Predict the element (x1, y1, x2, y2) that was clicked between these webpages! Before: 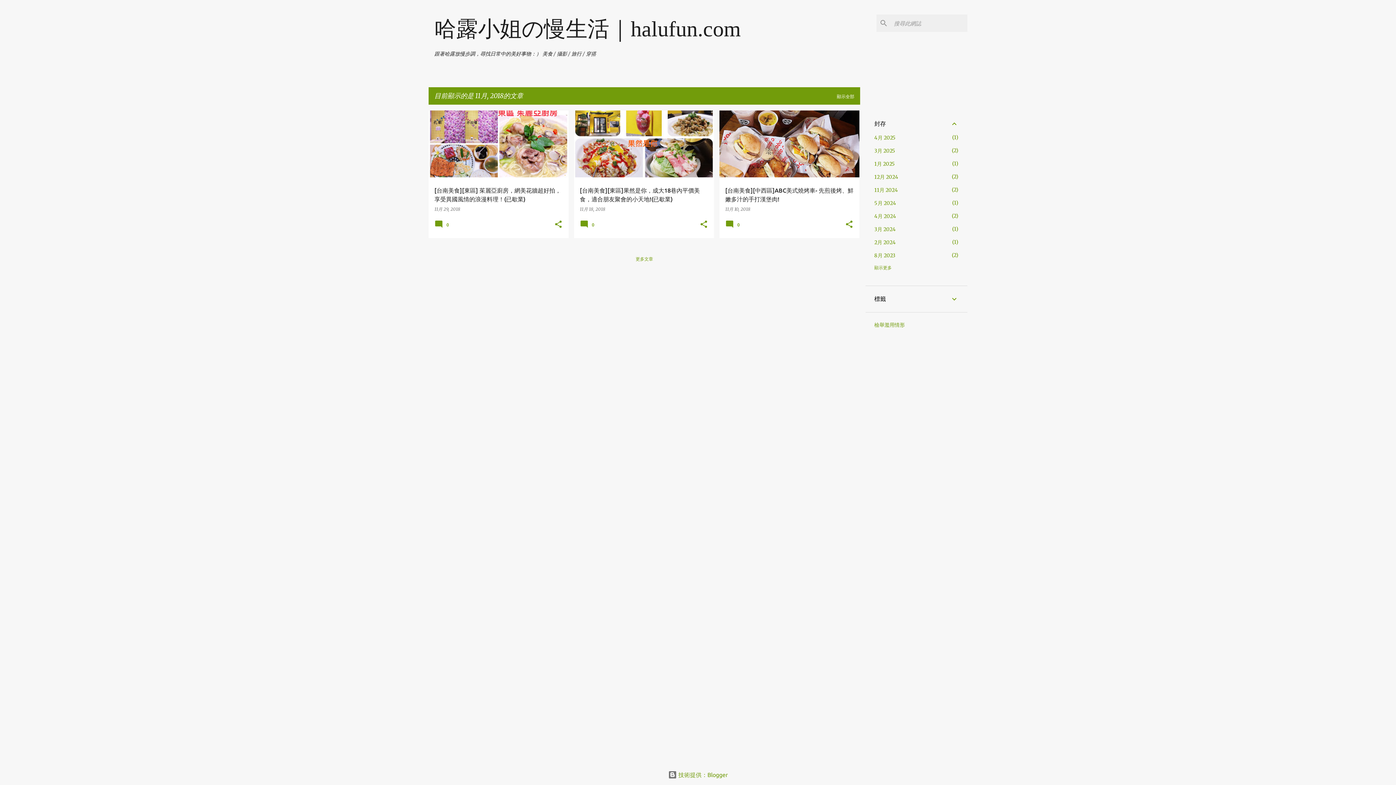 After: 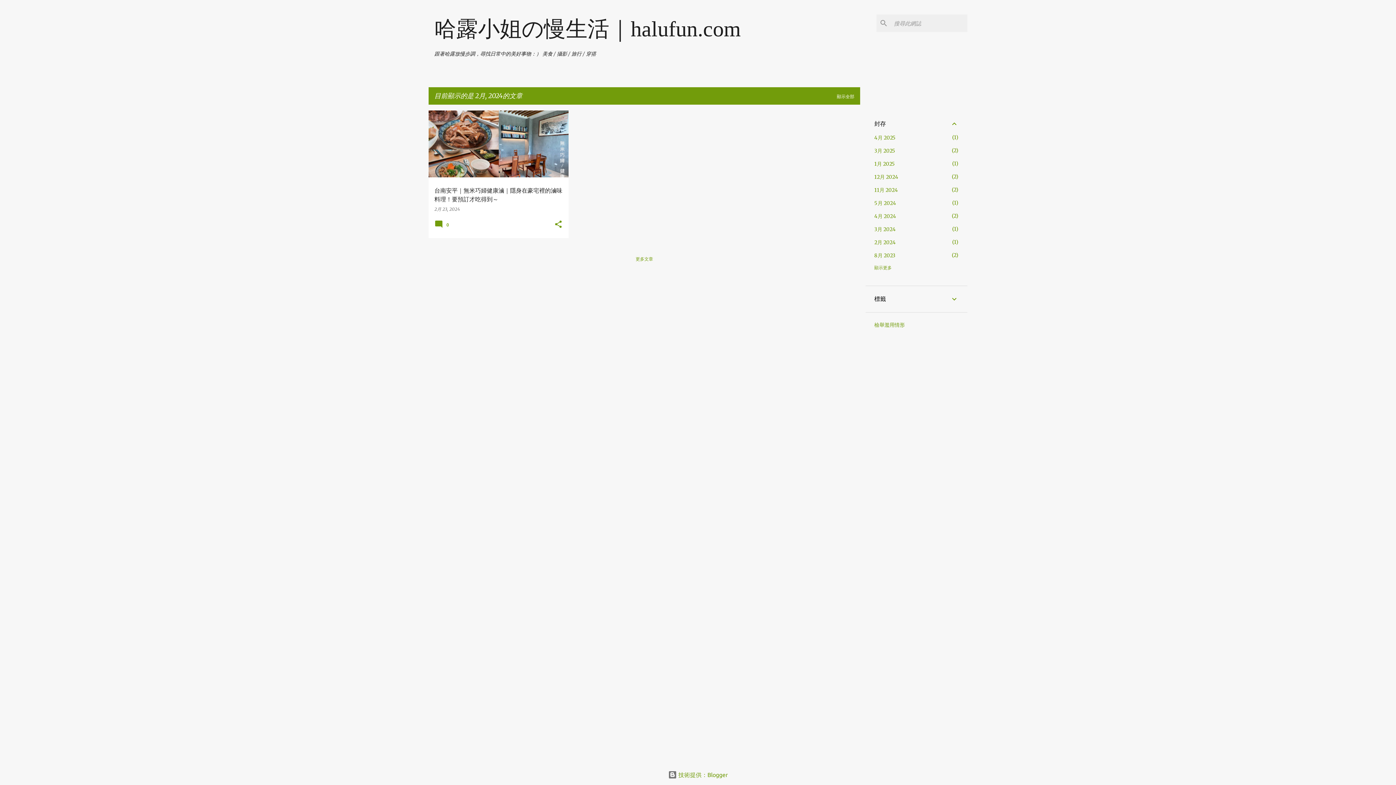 Action: bbox: (874, 239, 896, 245) label: 2月 2024
1